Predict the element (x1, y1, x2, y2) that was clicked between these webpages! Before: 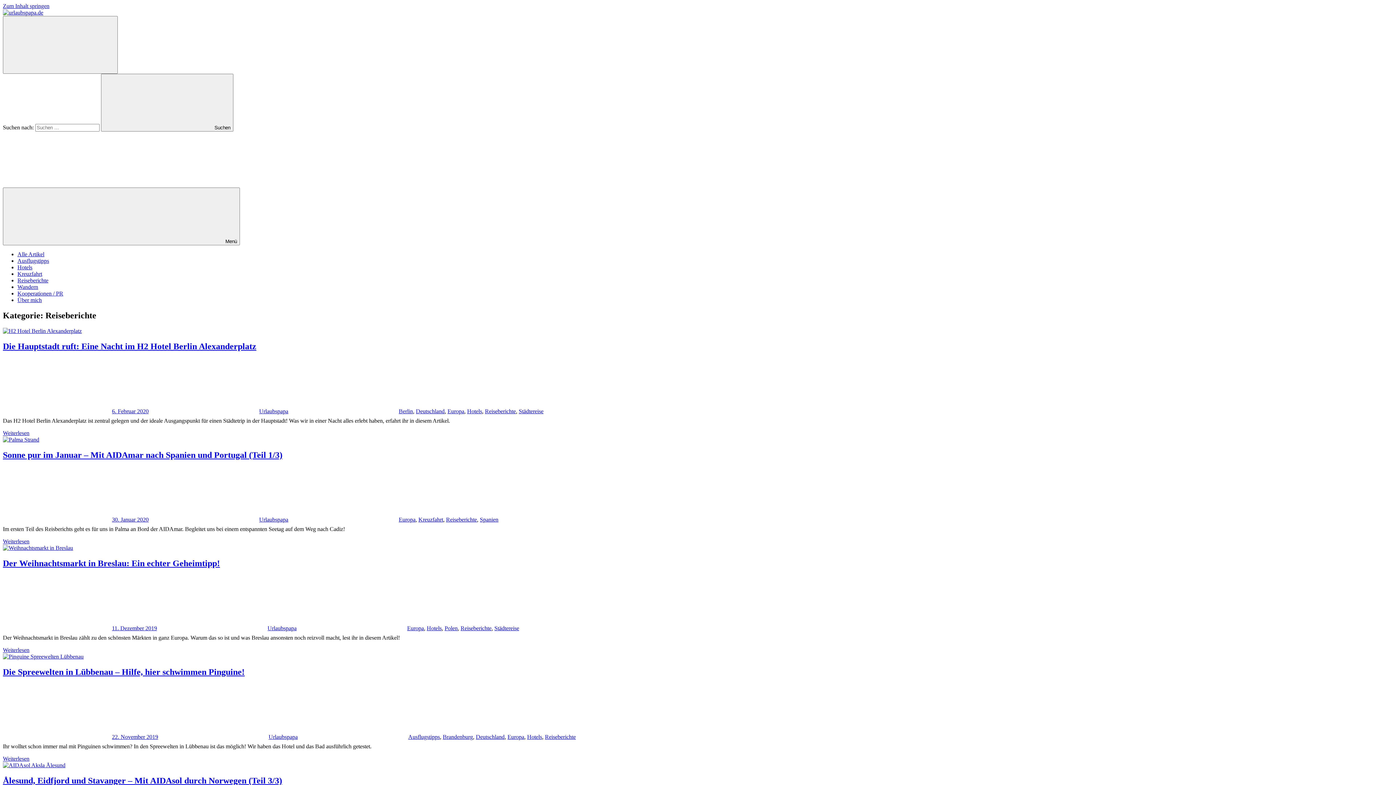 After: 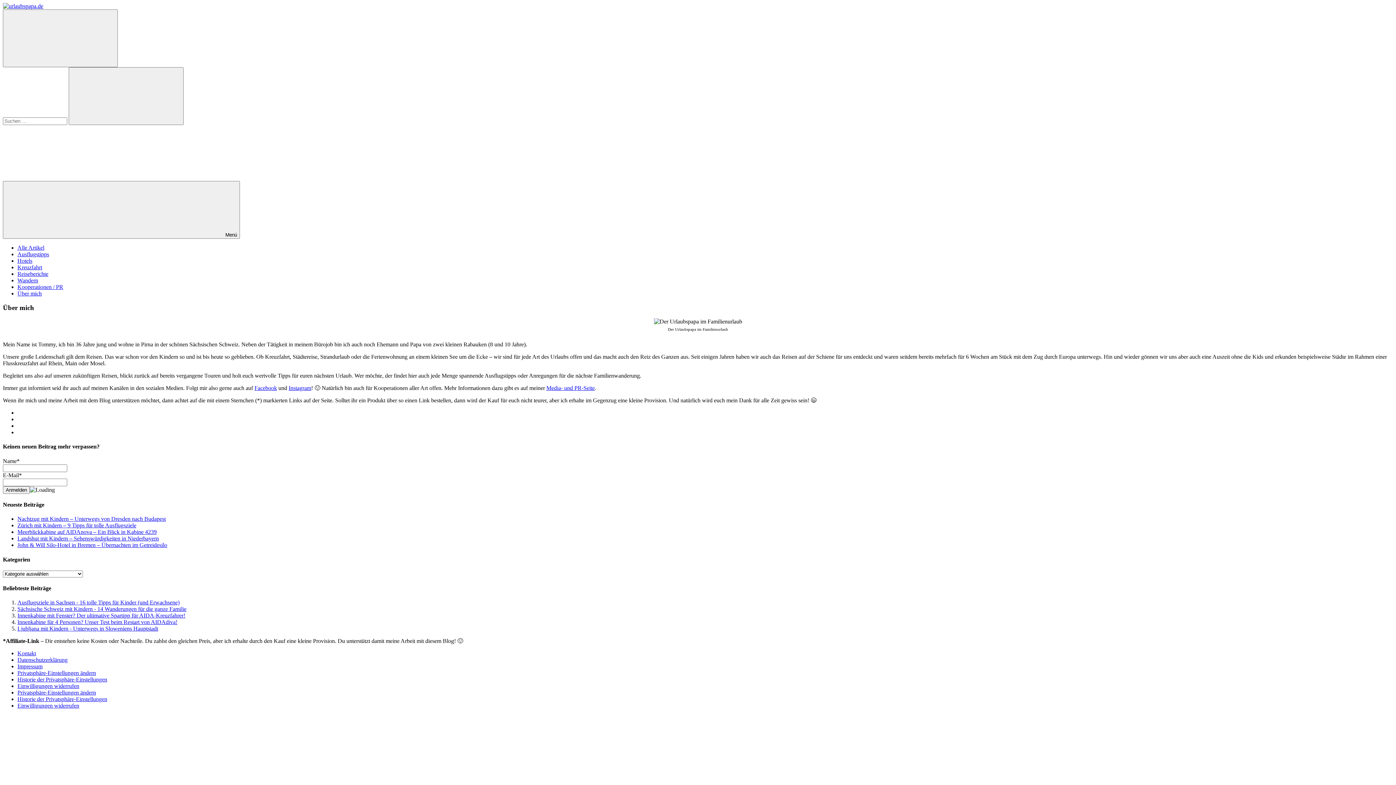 Action: bbox: (17, 297, 41, 303) label: Über mich